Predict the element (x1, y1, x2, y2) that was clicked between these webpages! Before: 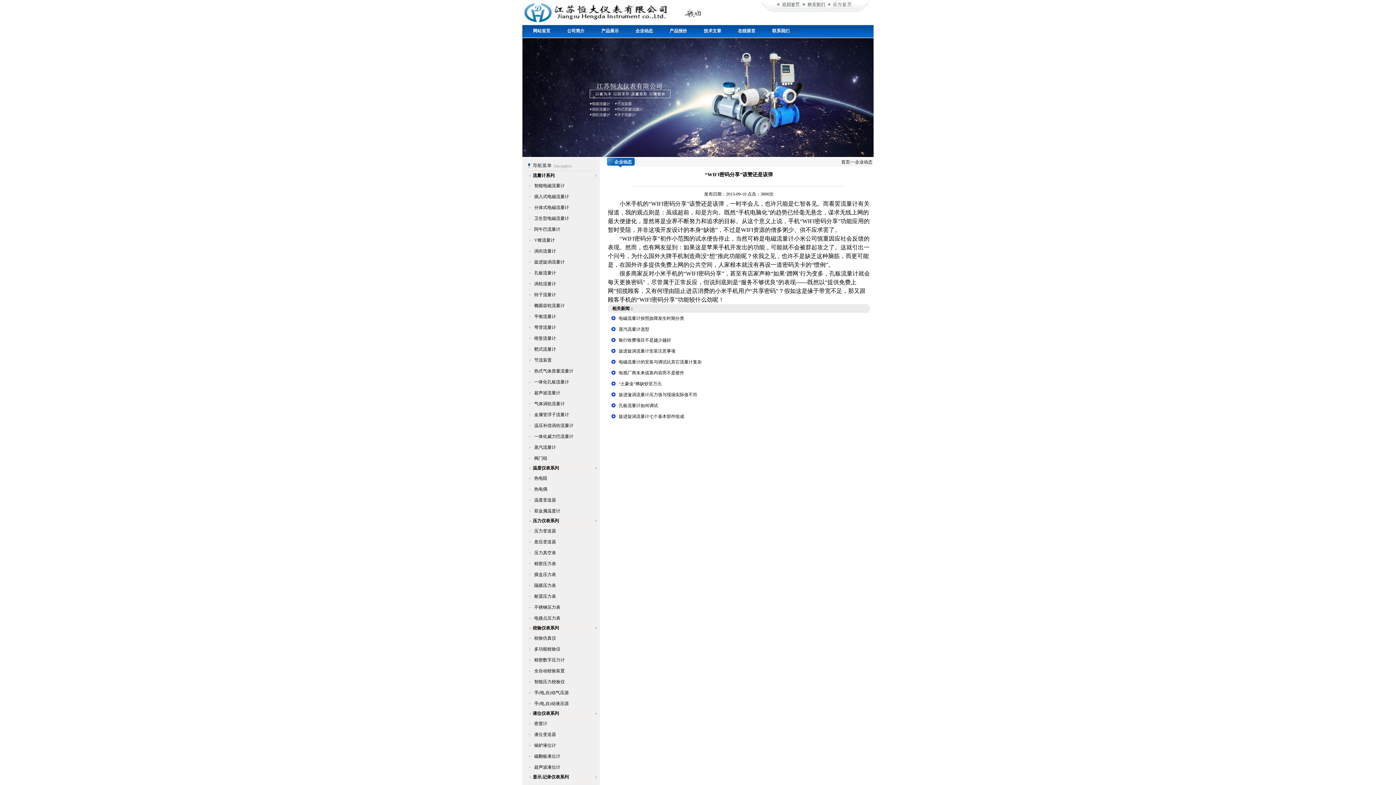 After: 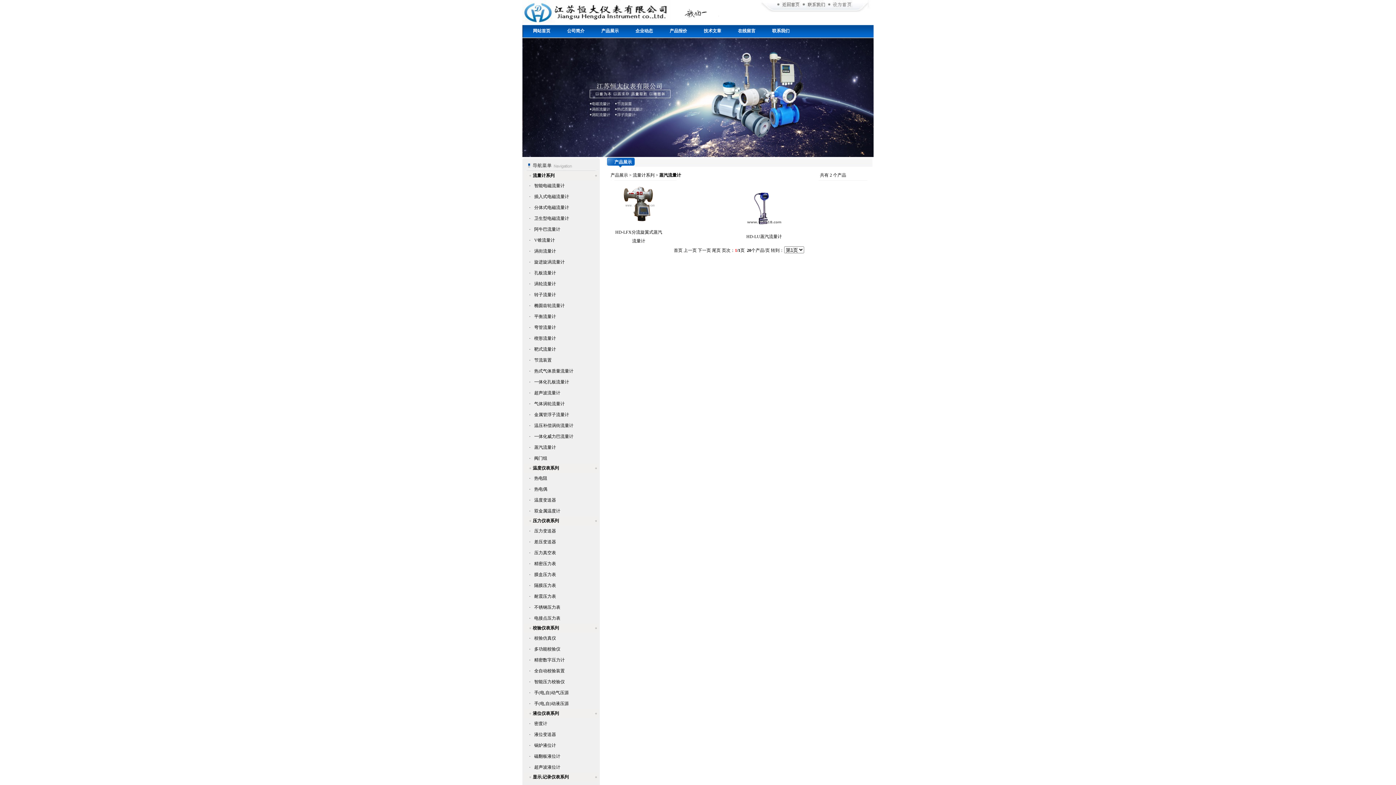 Action: bbox: (534, 445, 556, 450) label: 蒸汽流量计